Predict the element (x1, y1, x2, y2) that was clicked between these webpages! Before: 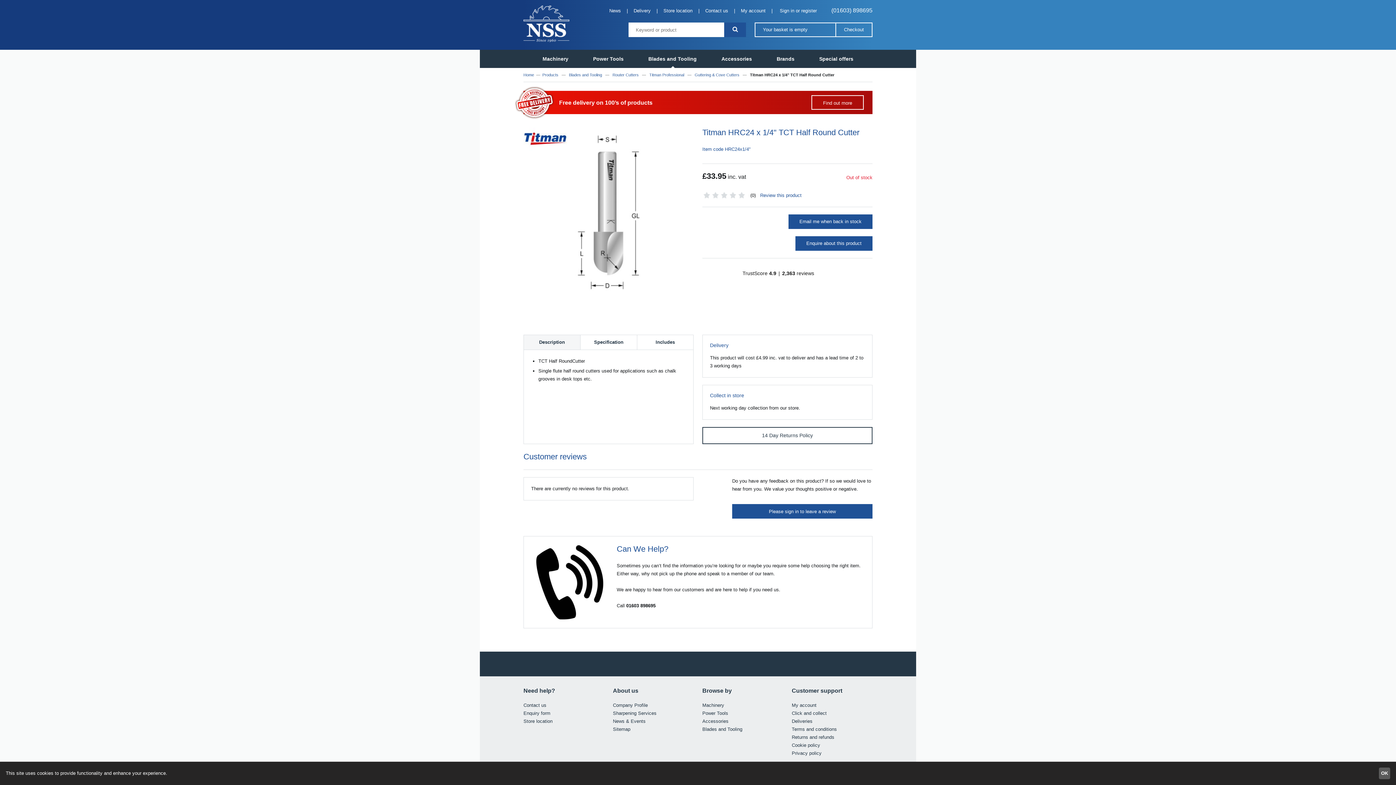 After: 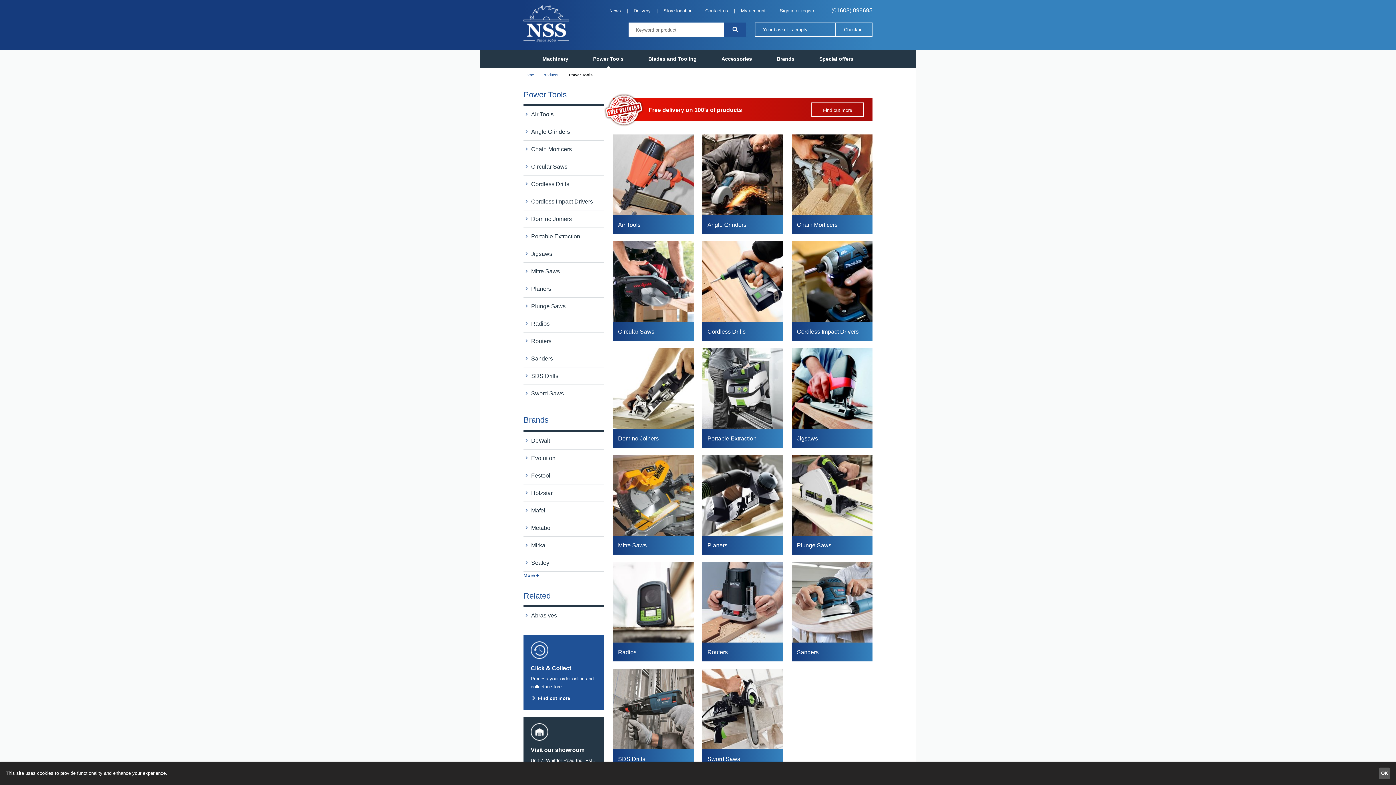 Action: label: Power Tools bbox: (702, 710, 728, 716)